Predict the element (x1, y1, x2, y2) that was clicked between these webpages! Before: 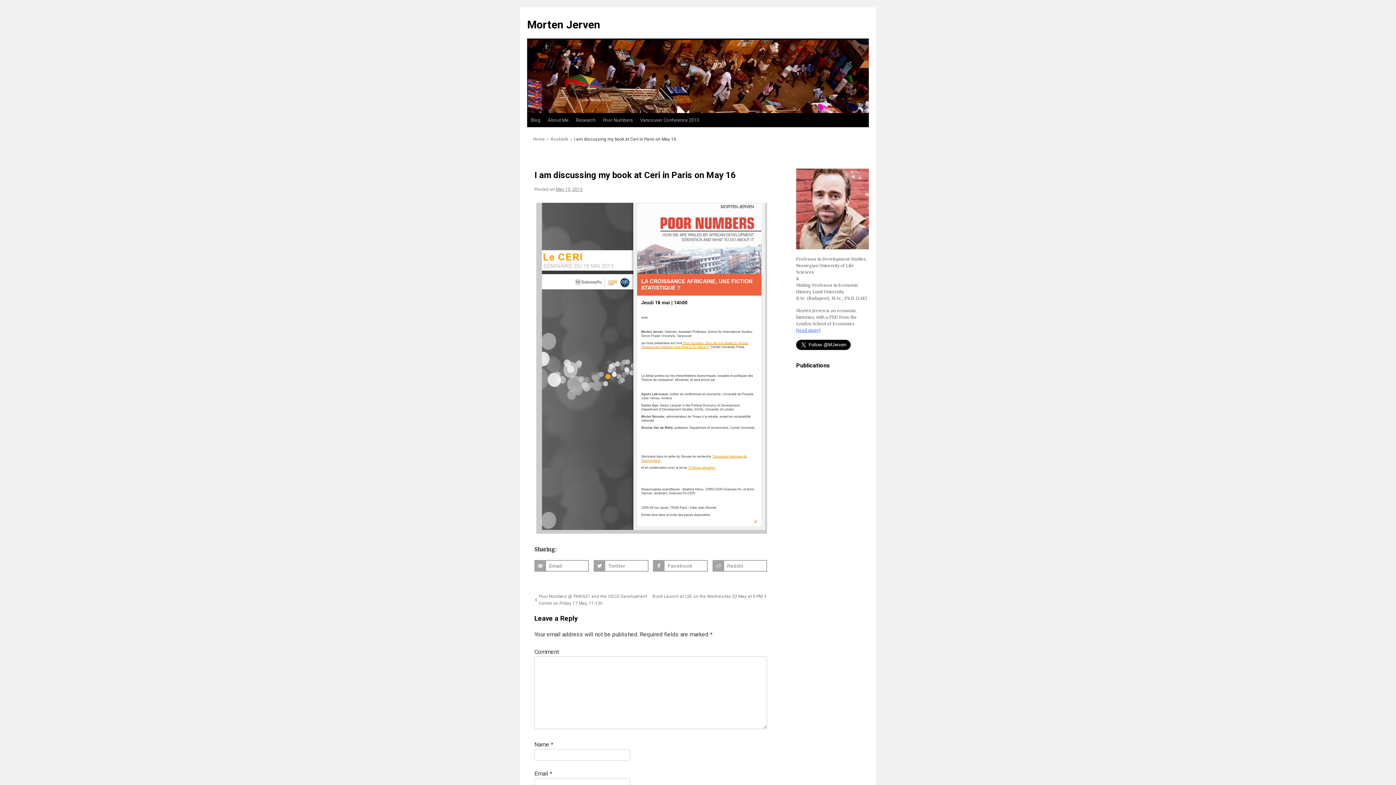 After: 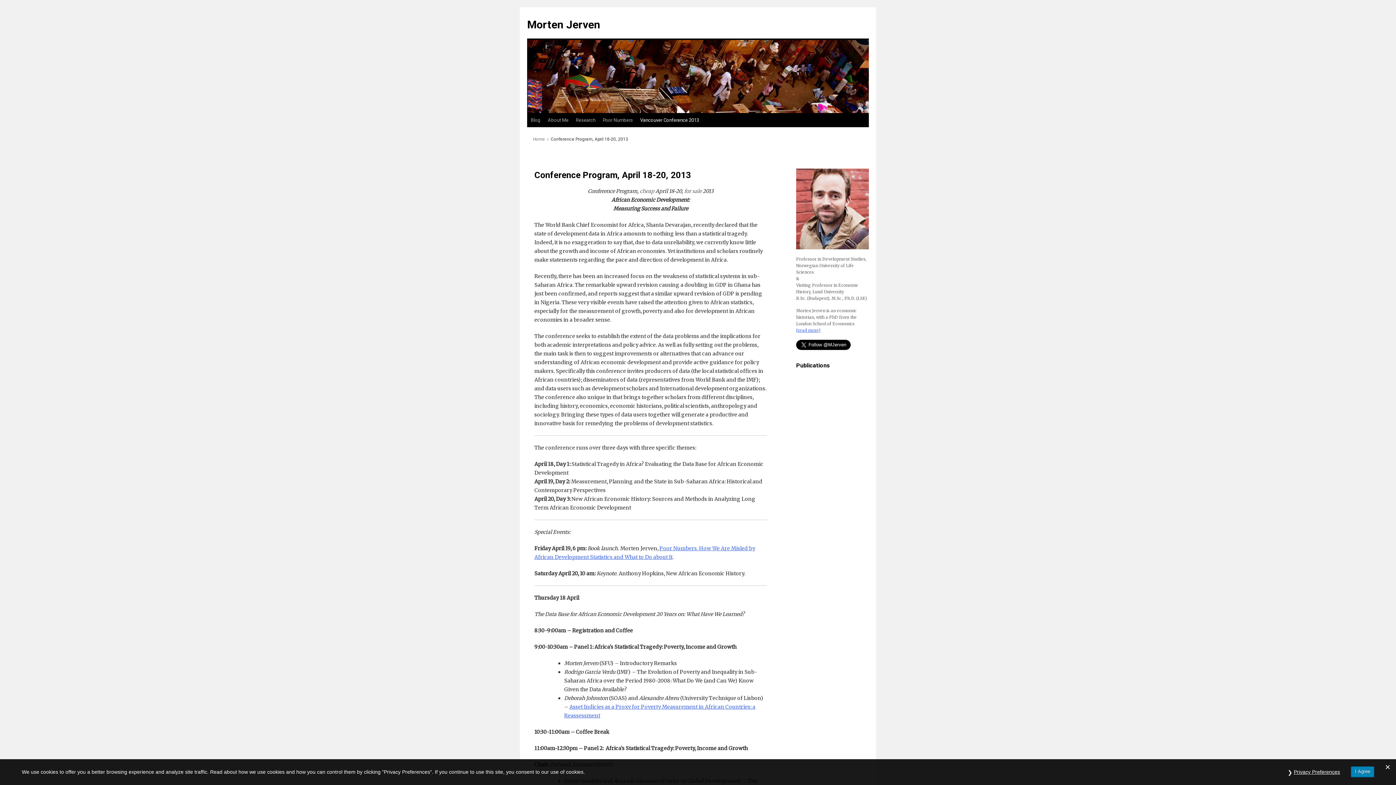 Action: bbox: (636, 113, 702, 127) label: Vancouver Conference 2013